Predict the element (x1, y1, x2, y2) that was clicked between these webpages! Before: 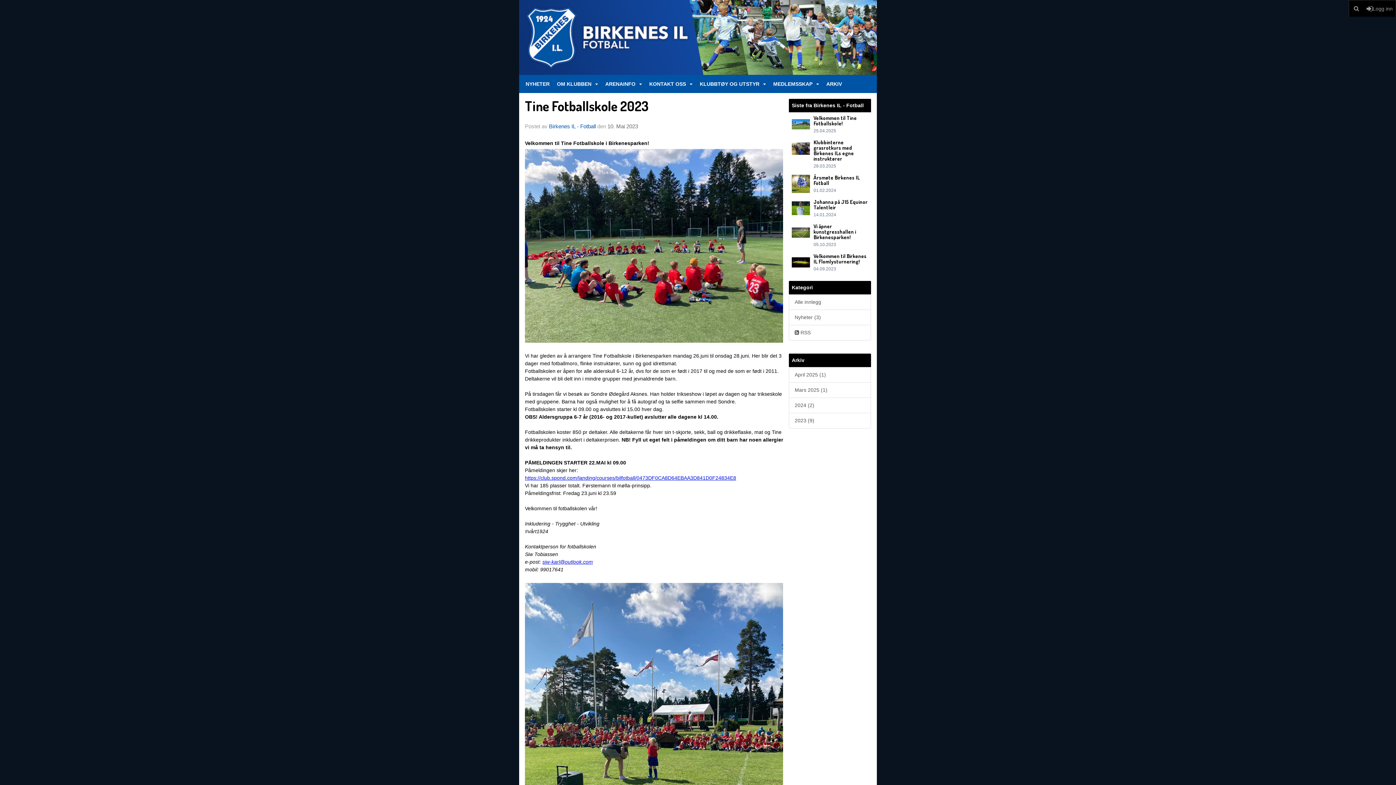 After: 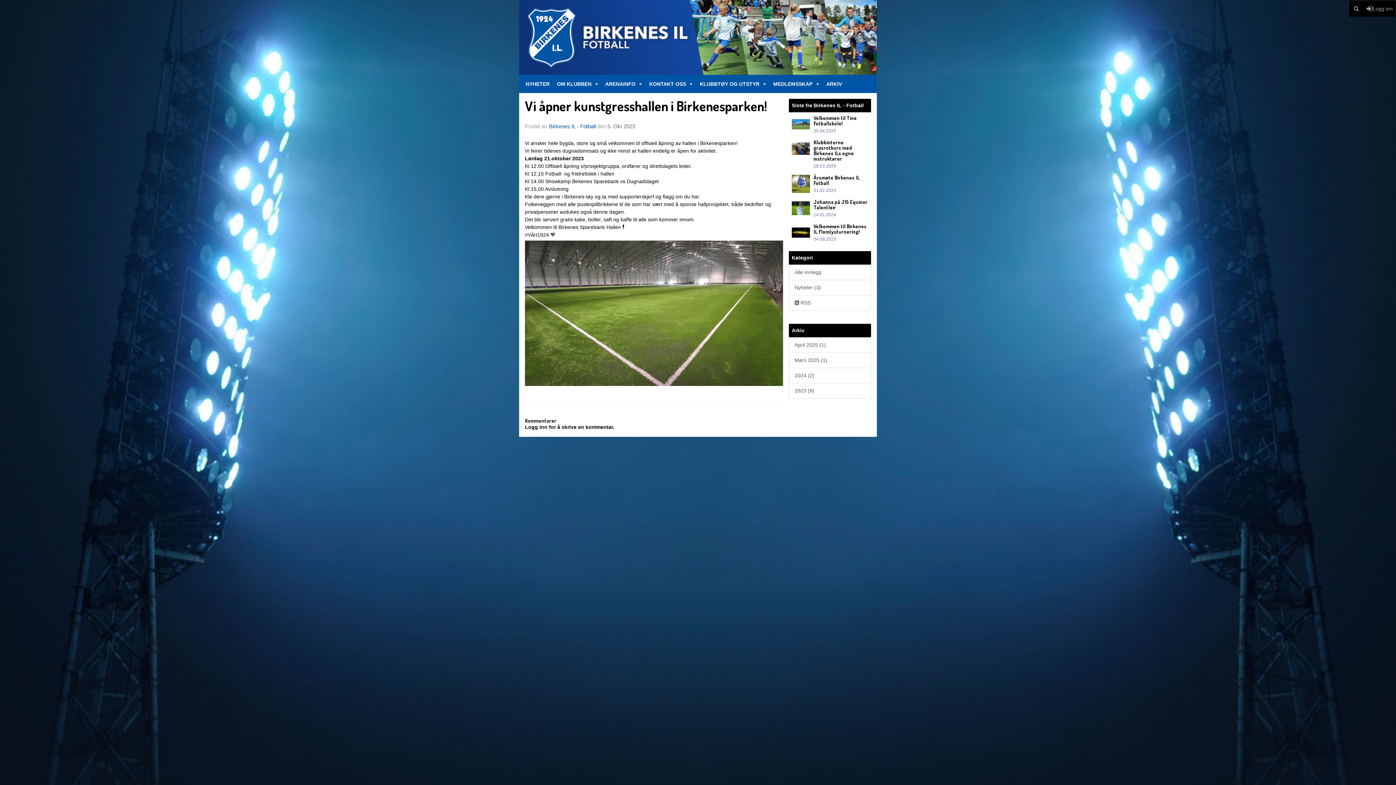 Action: label: Vi åpner kunstgresshallen i Birkenesparken! bbox: (813, 223, 856, 240)